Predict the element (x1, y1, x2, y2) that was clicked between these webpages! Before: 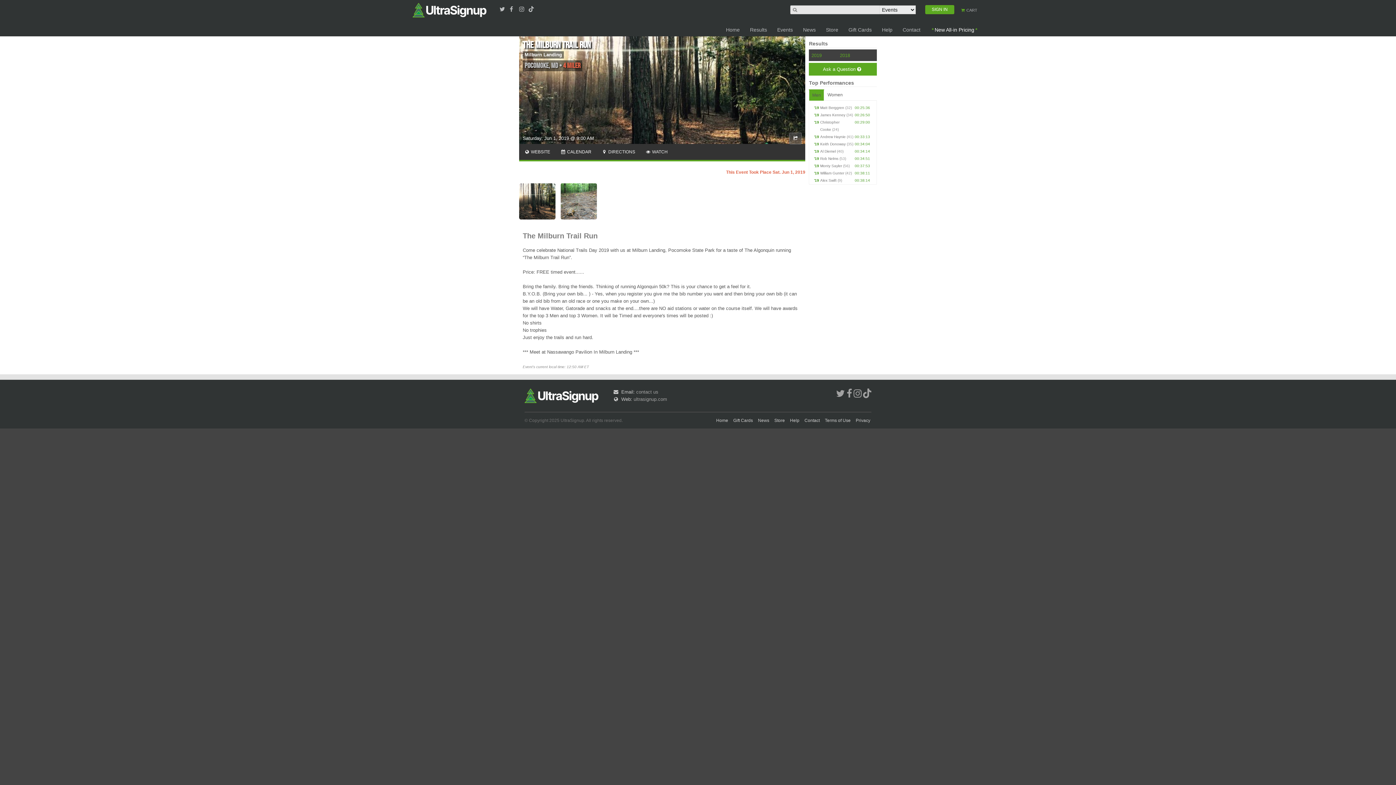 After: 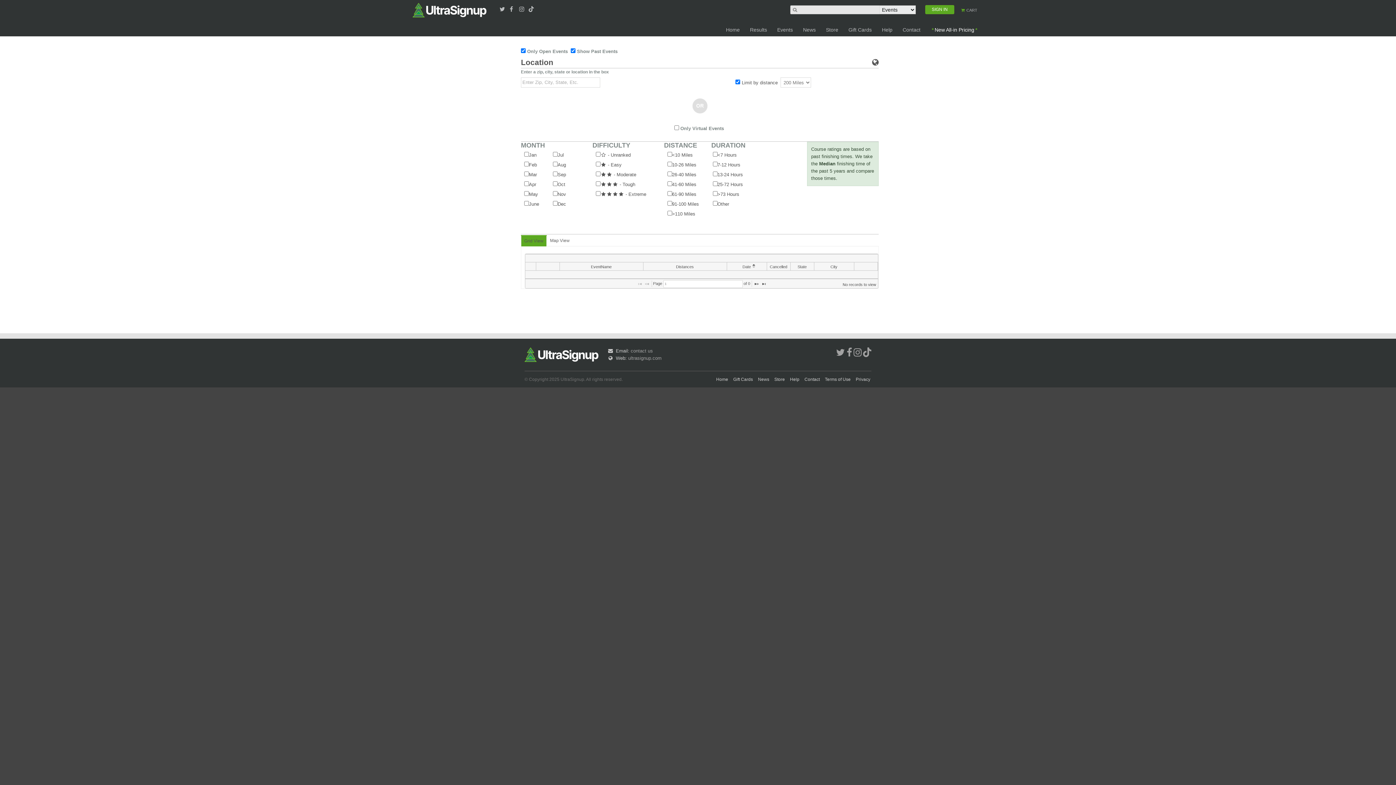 Action: label: Events bbox: (772, 21, 798, 37)